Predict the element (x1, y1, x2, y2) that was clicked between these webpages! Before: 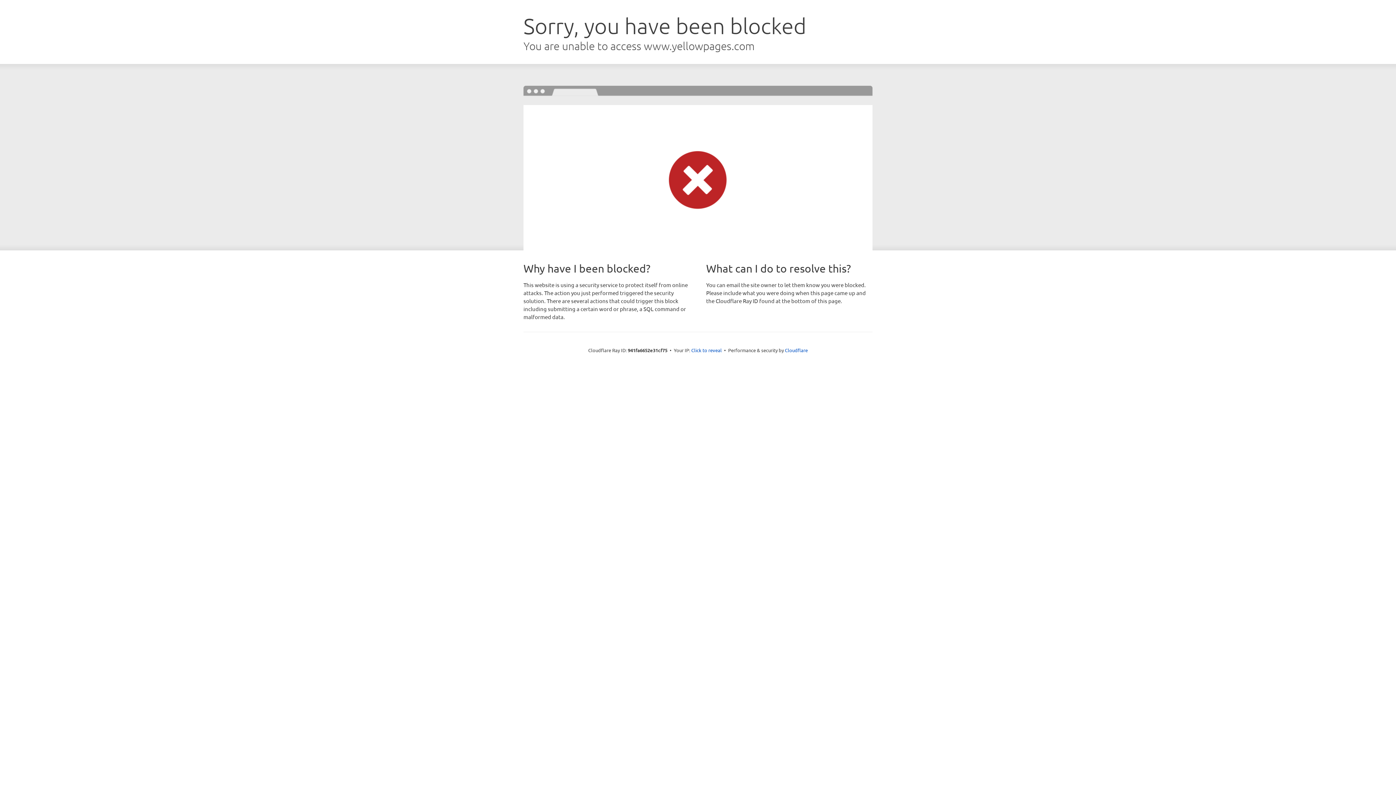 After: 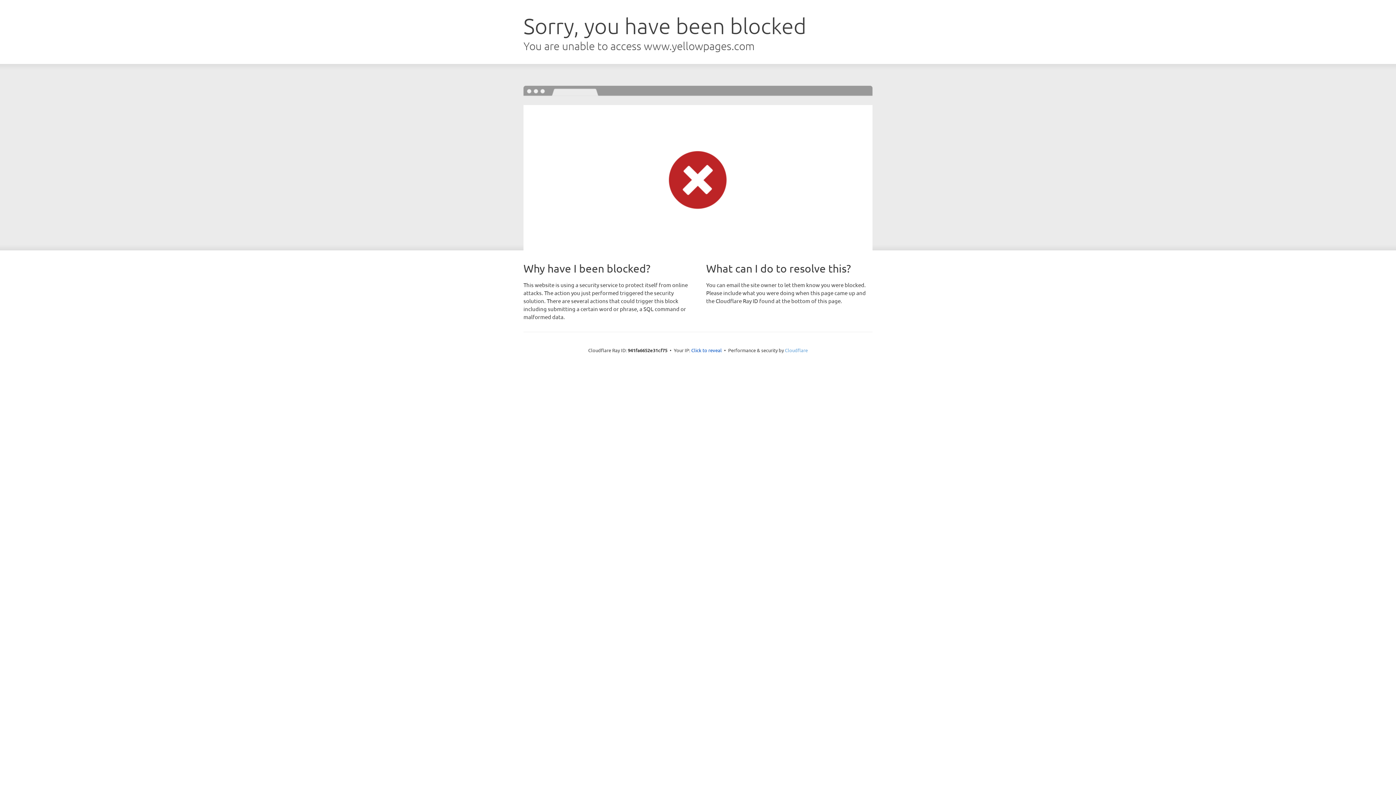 Action: bbox: (785, 347, 808, 353) label: Cloudflare